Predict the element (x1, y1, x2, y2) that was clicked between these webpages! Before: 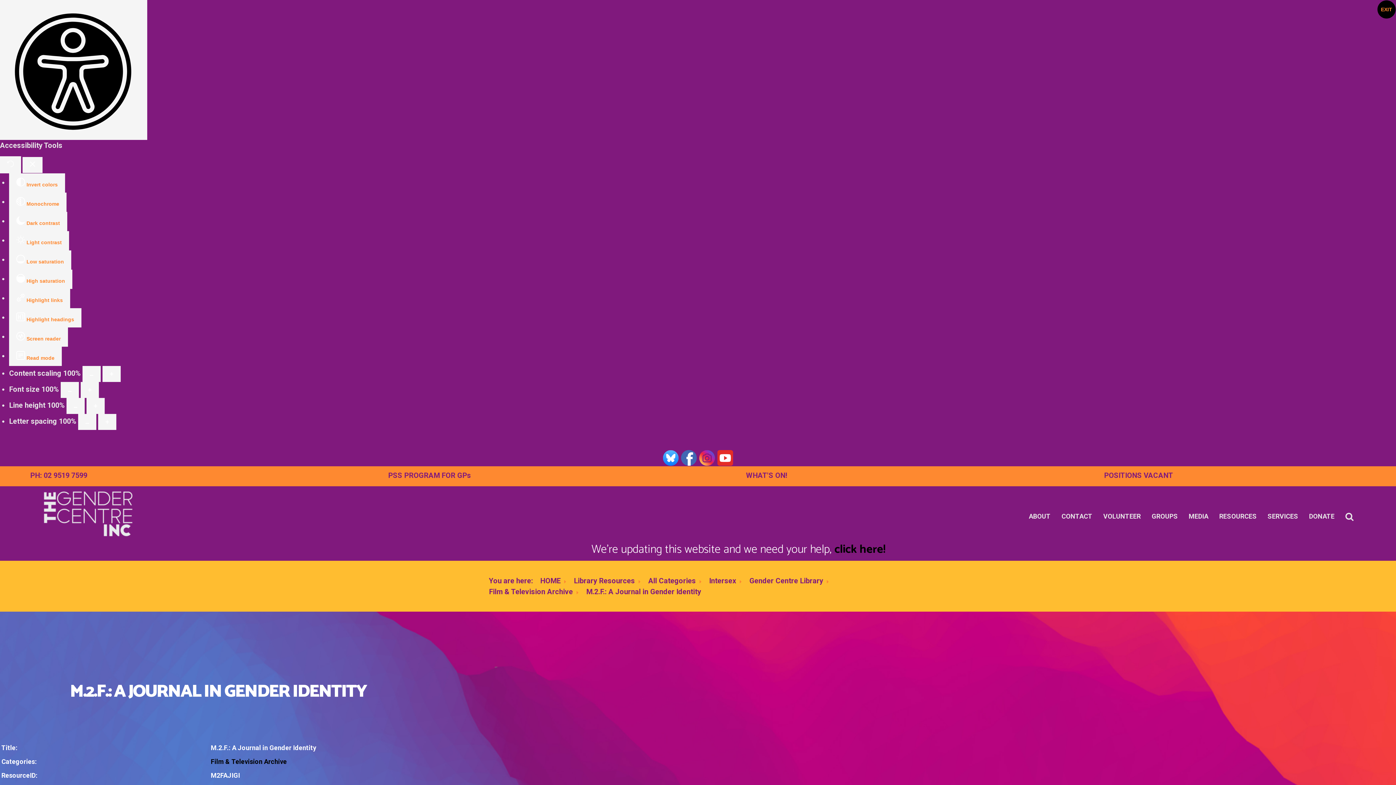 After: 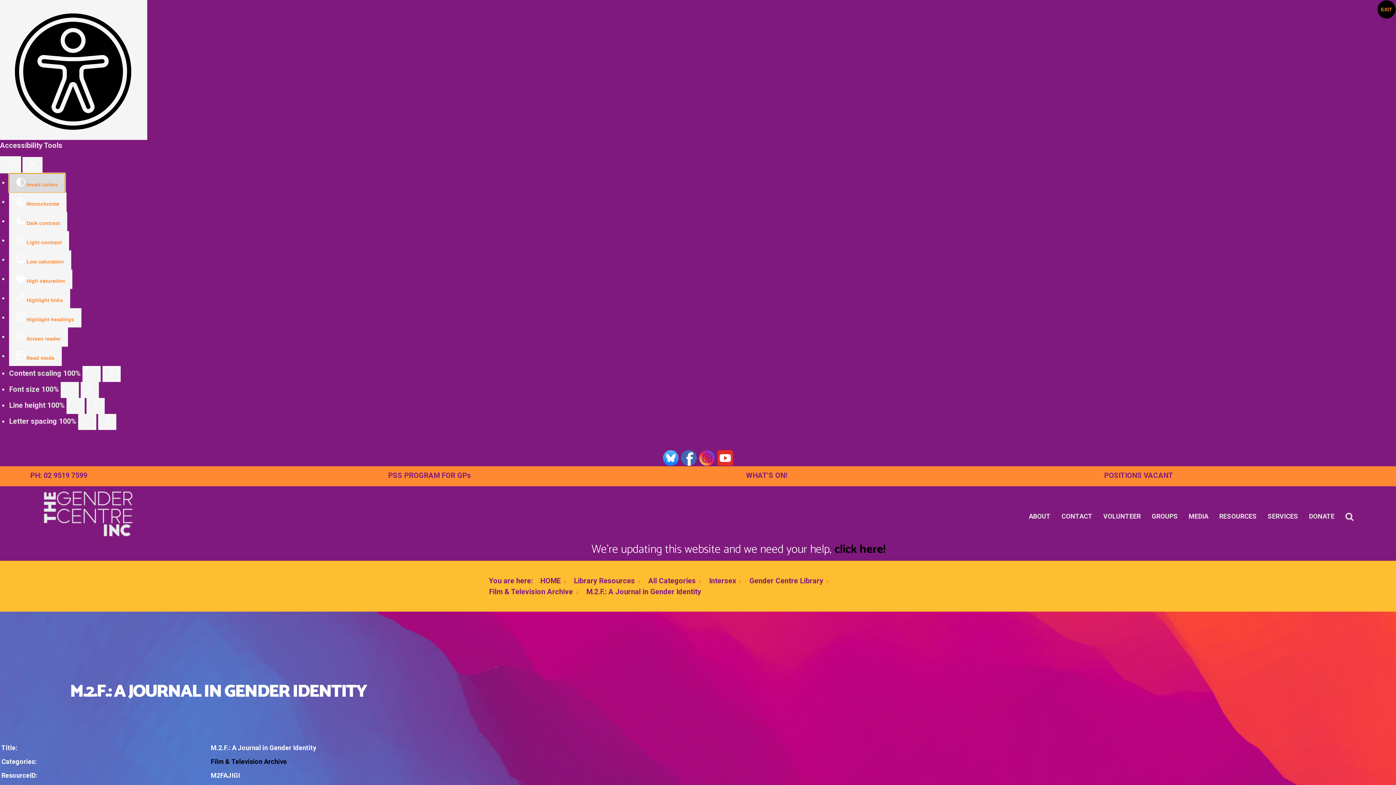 Action: label:  Invert colors bbox: (9, 173, 65, 192)